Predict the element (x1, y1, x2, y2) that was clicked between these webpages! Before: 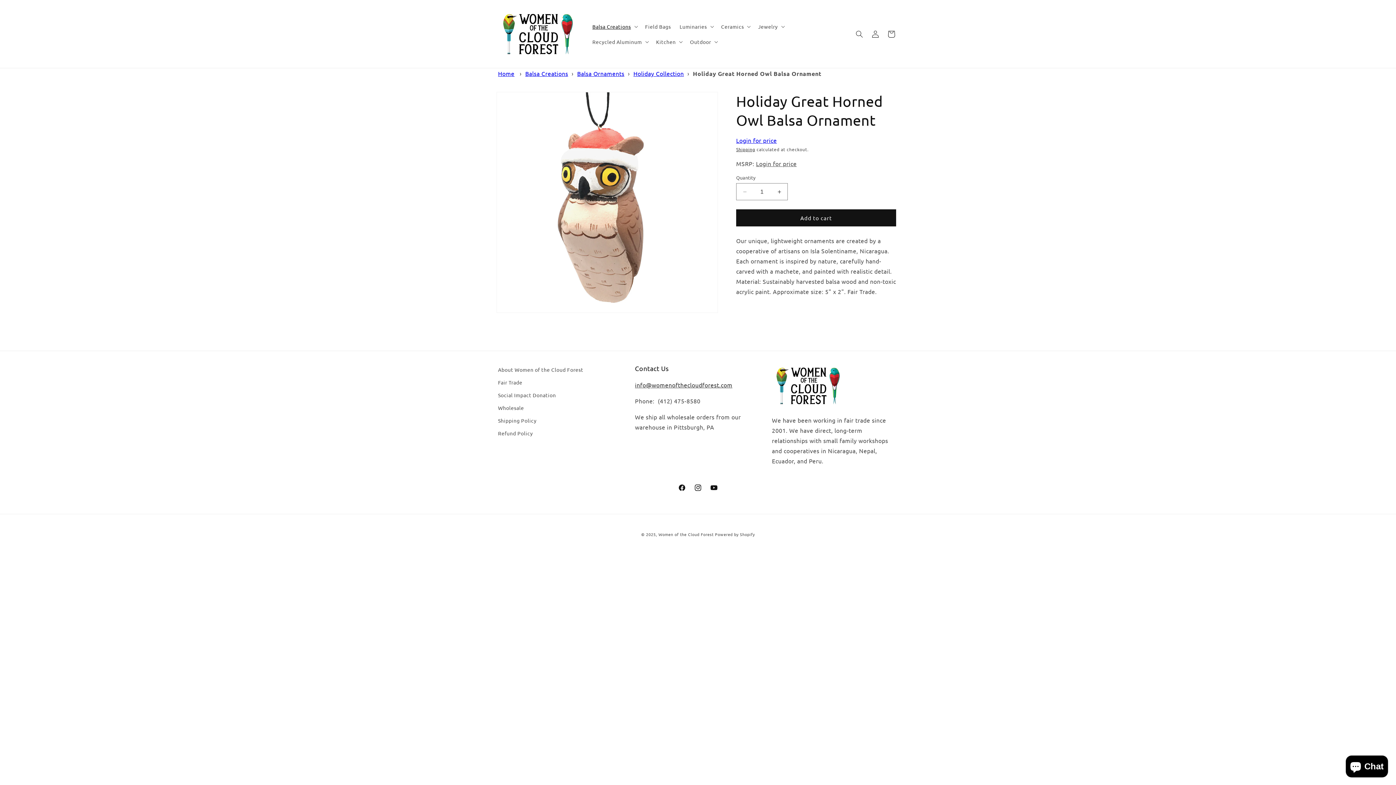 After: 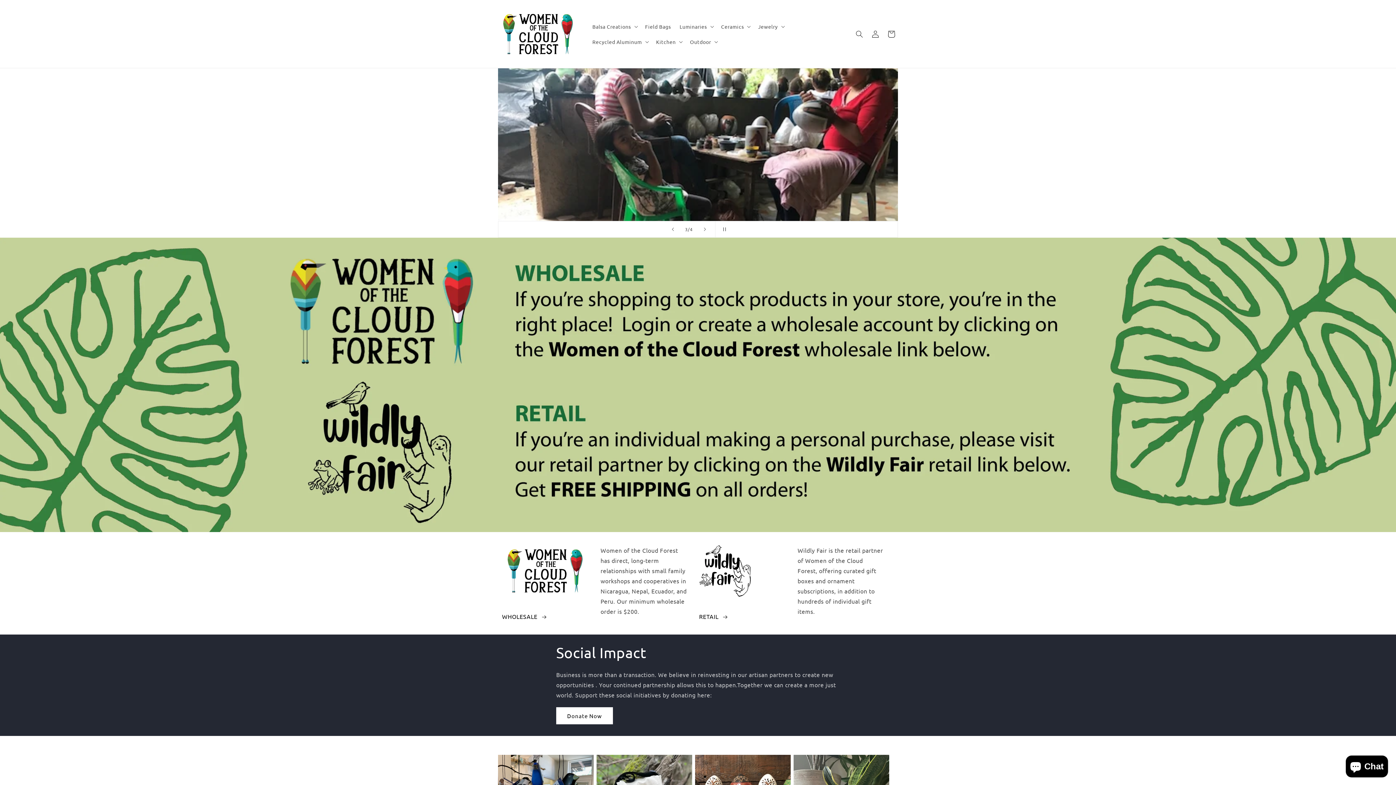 Action: label: Women of the Cloud Forest bbox: (658, 531, 713, 537)